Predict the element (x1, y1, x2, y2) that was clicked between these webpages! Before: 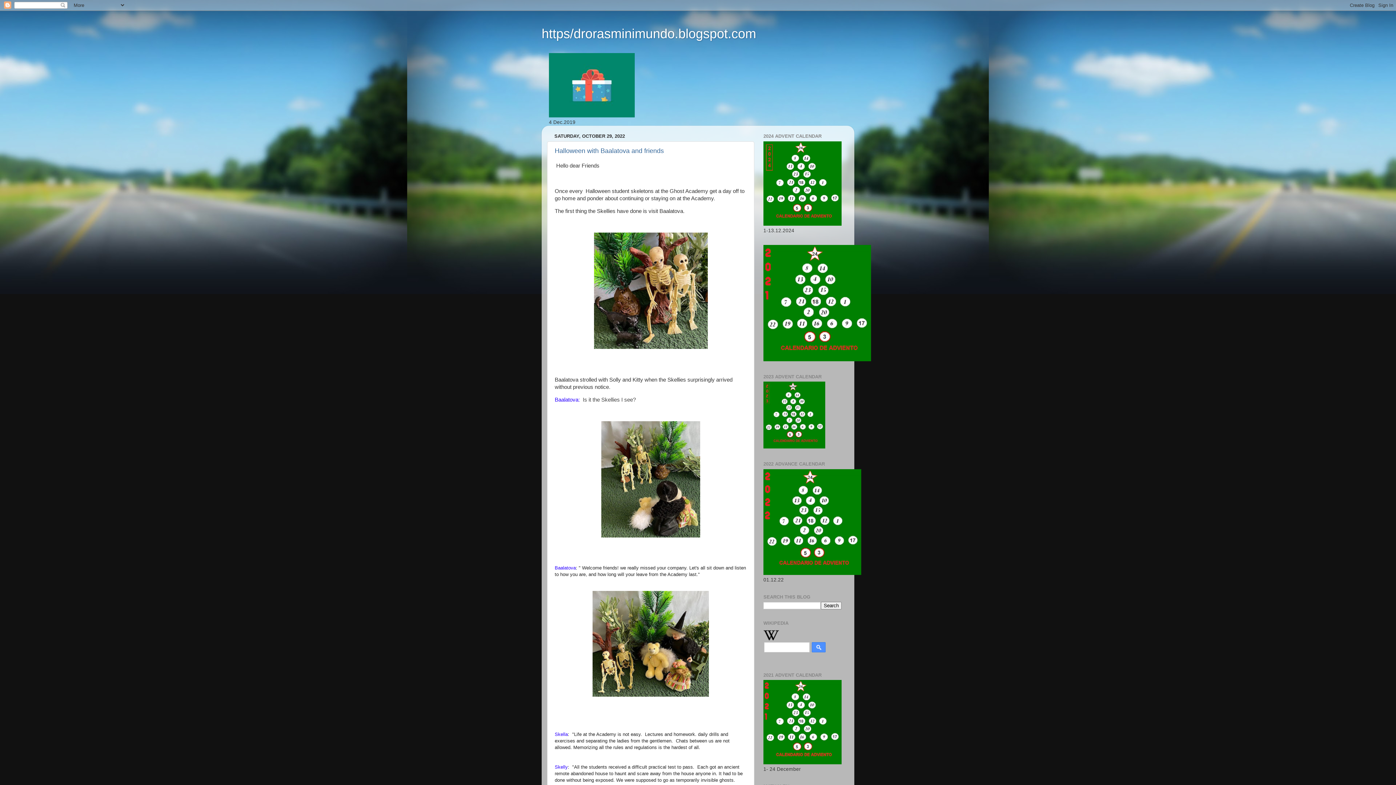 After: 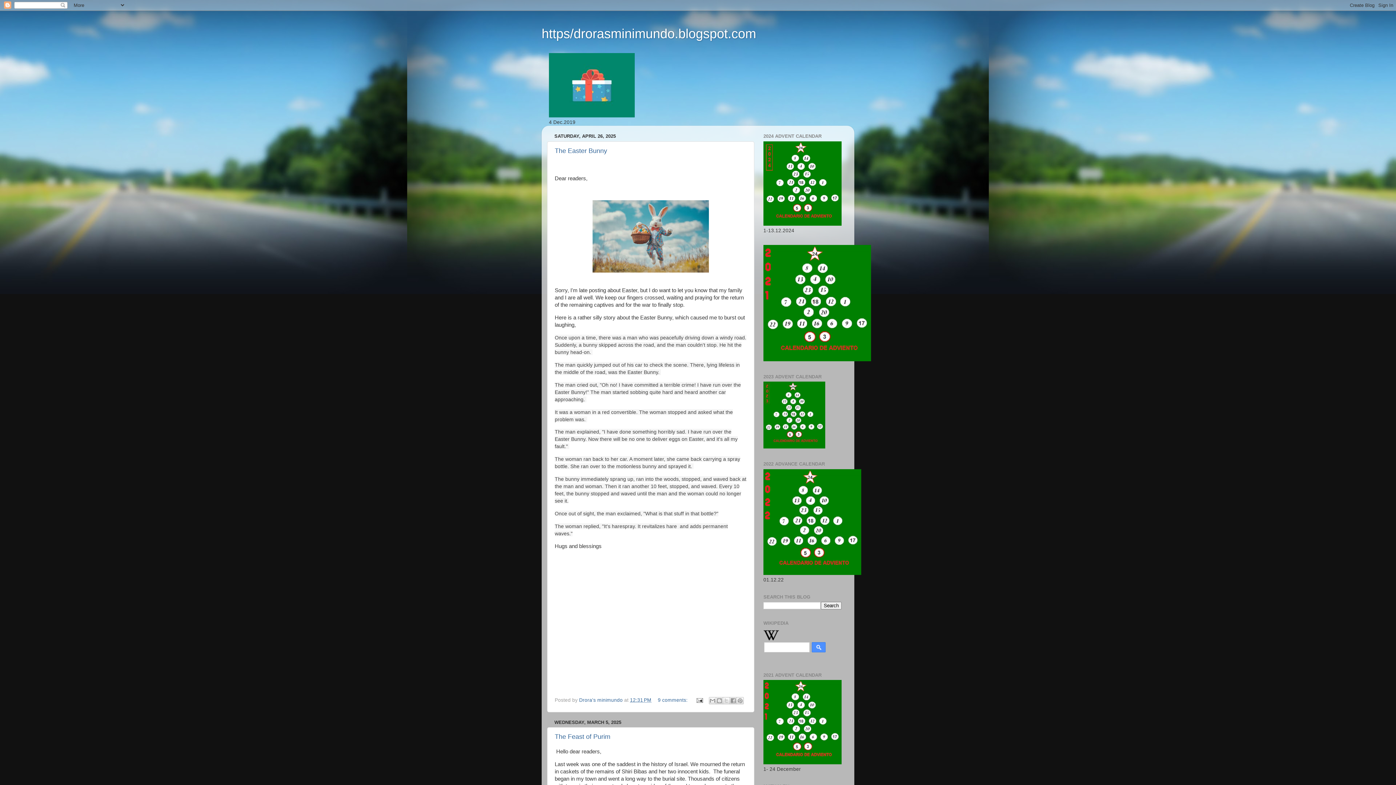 Action: bbox: (541, 26, 756, 41) label: https/drorasminimundo.blogspot.com